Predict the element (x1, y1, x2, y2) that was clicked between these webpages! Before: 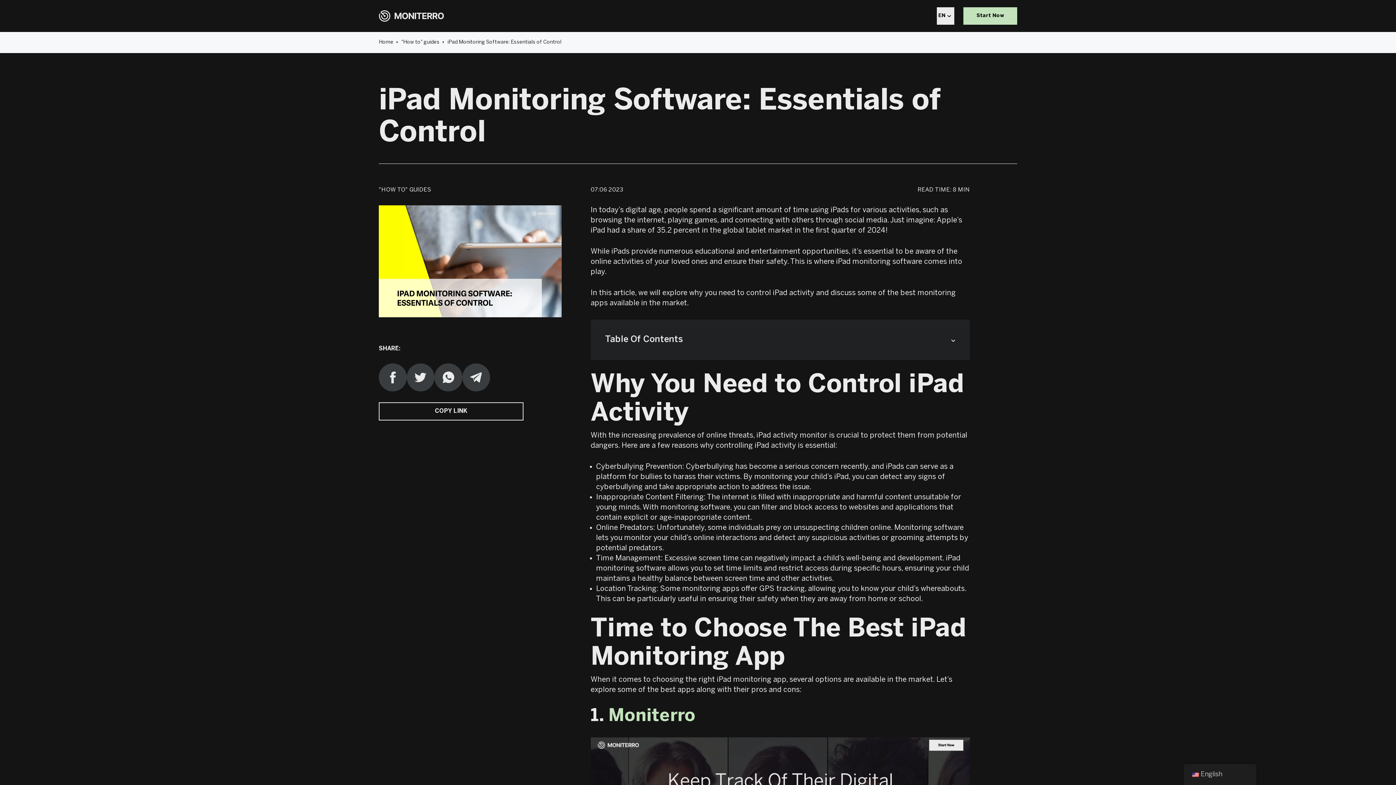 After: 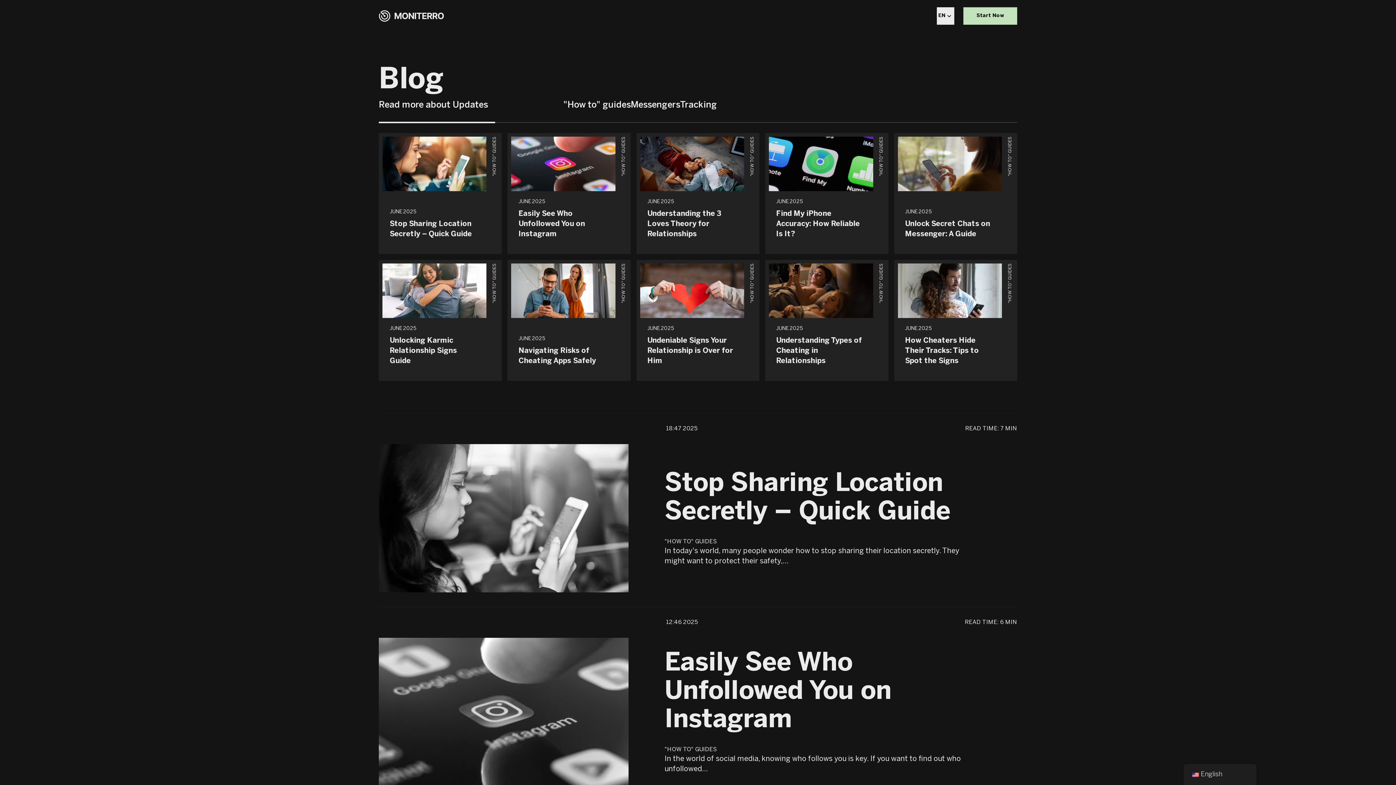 Action: bbox: (378, 40, 393, 44) label: Home